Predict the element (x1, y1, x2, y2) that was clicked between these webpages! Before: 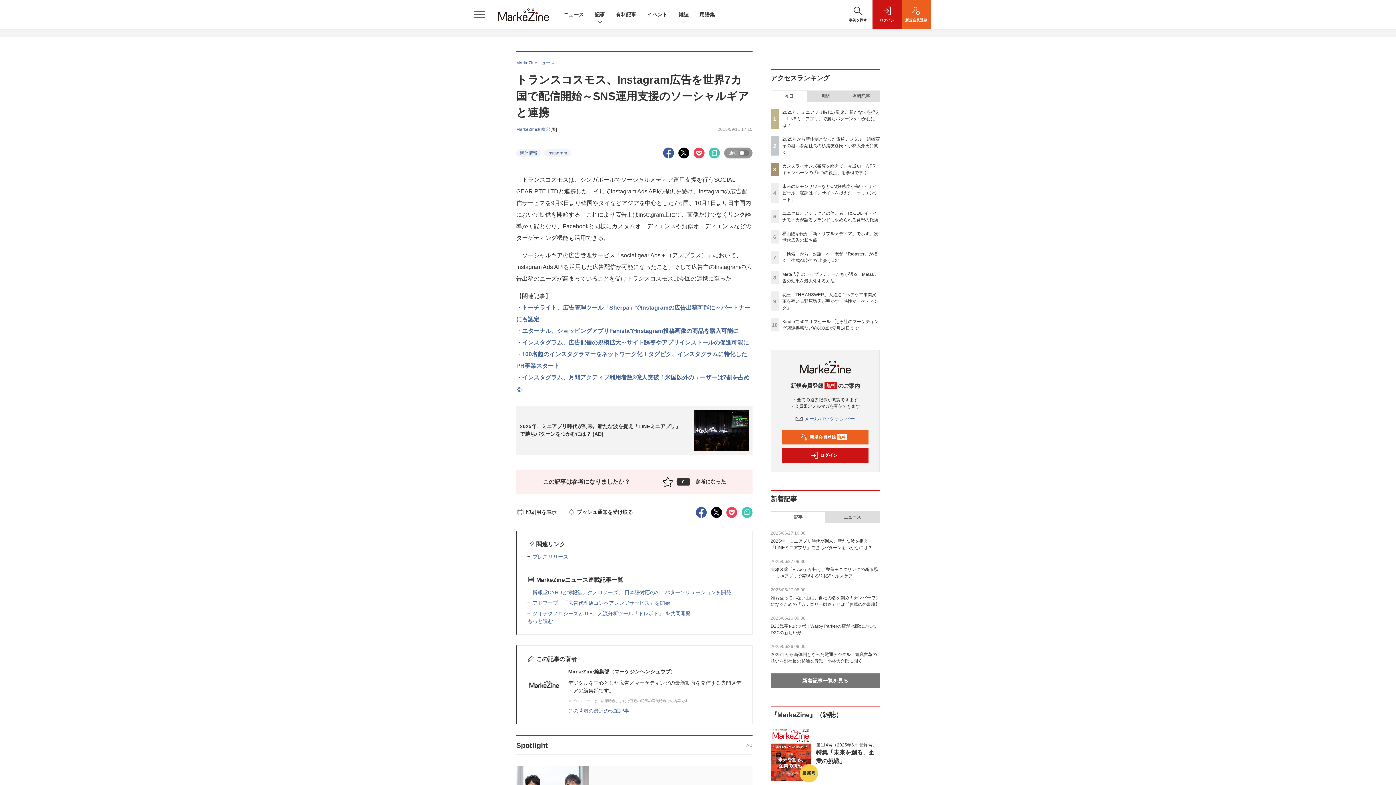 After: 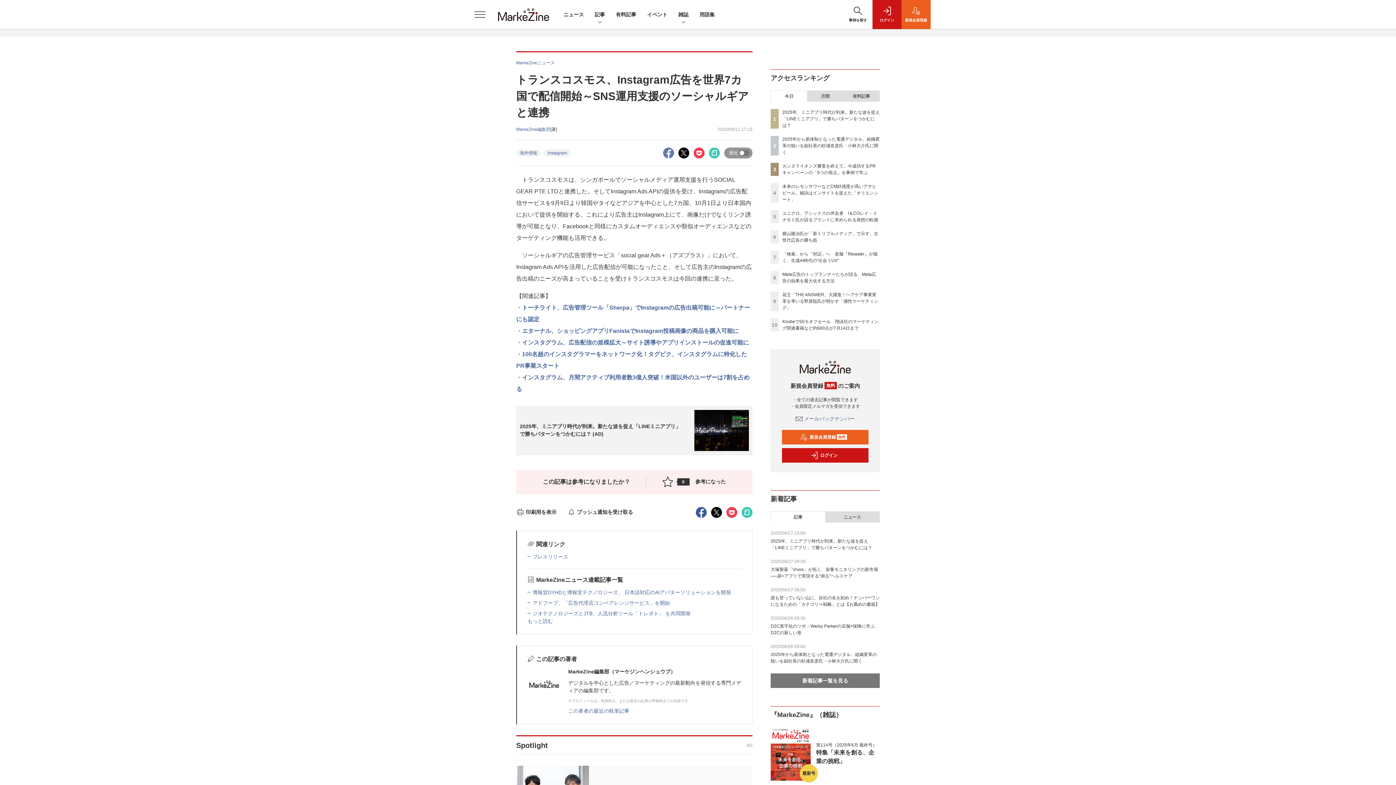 Action: bbox: (663, 150, 674, 155)